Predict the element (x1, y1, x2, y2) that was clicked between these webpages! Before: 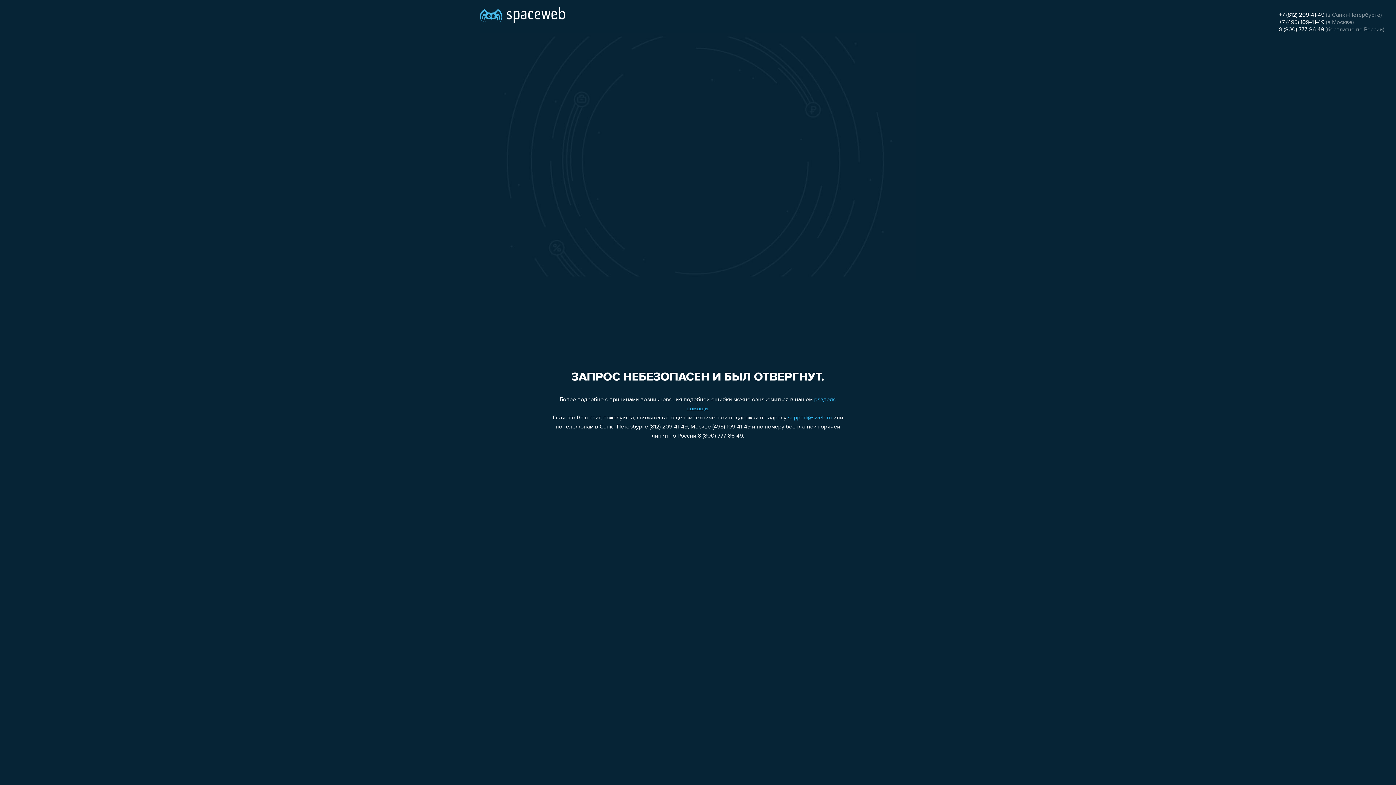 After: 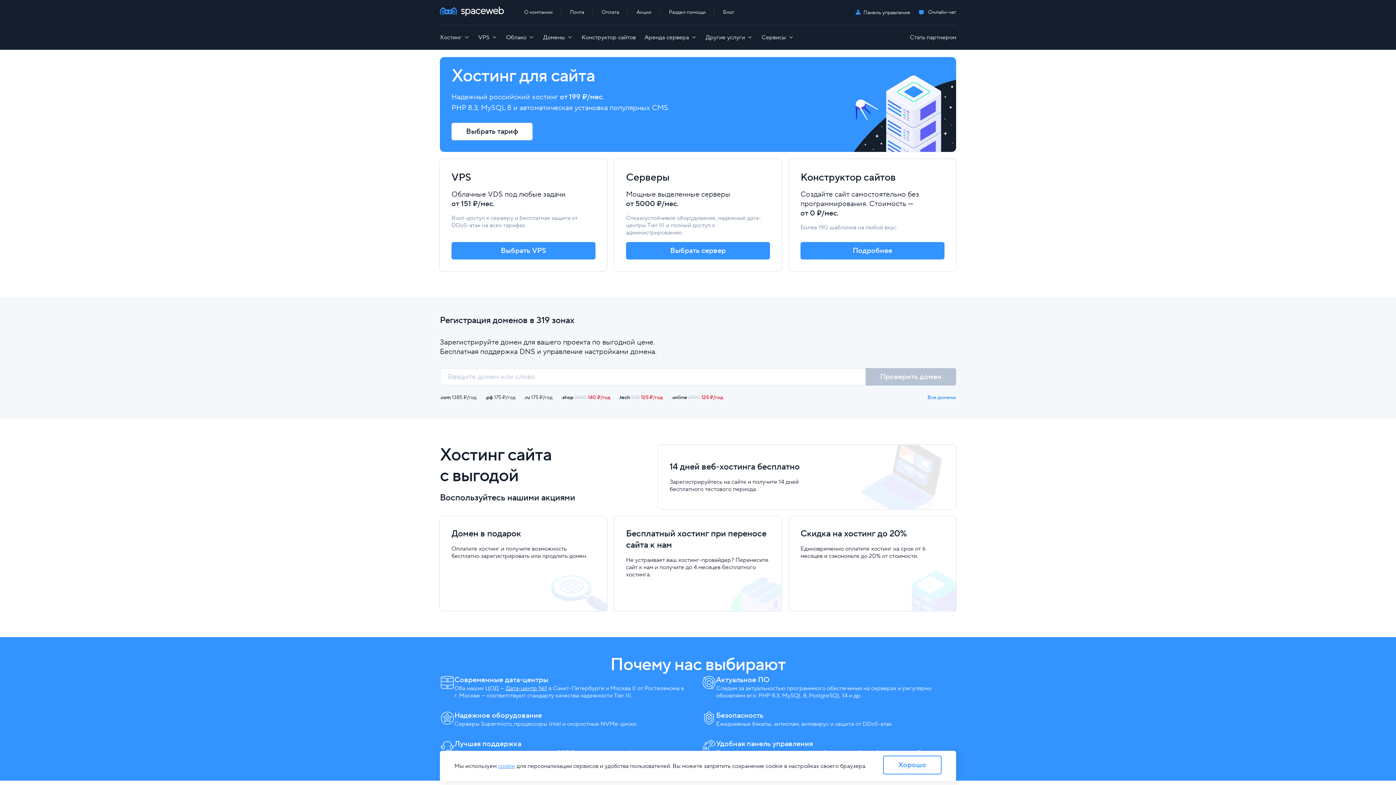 Action: bbox: (480, 0, 565, 25)